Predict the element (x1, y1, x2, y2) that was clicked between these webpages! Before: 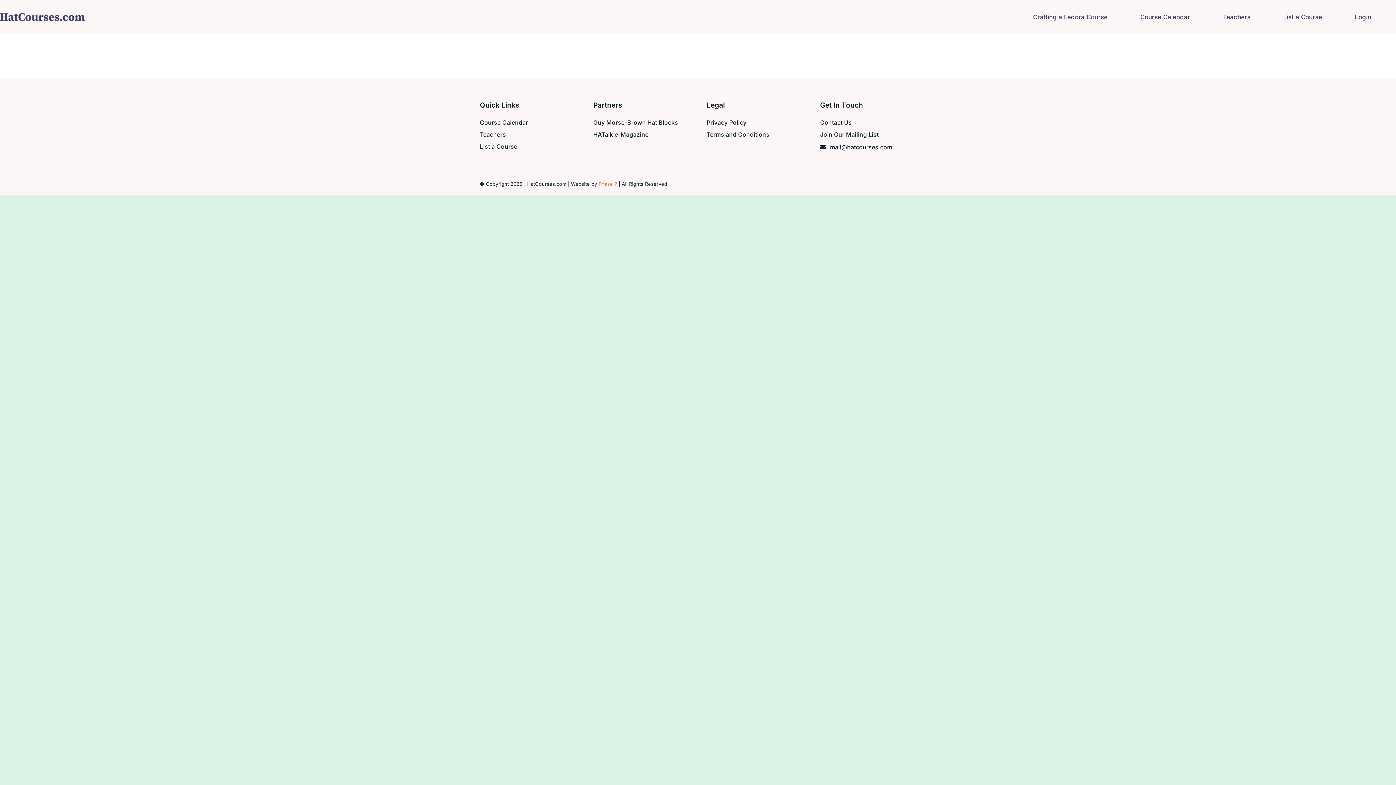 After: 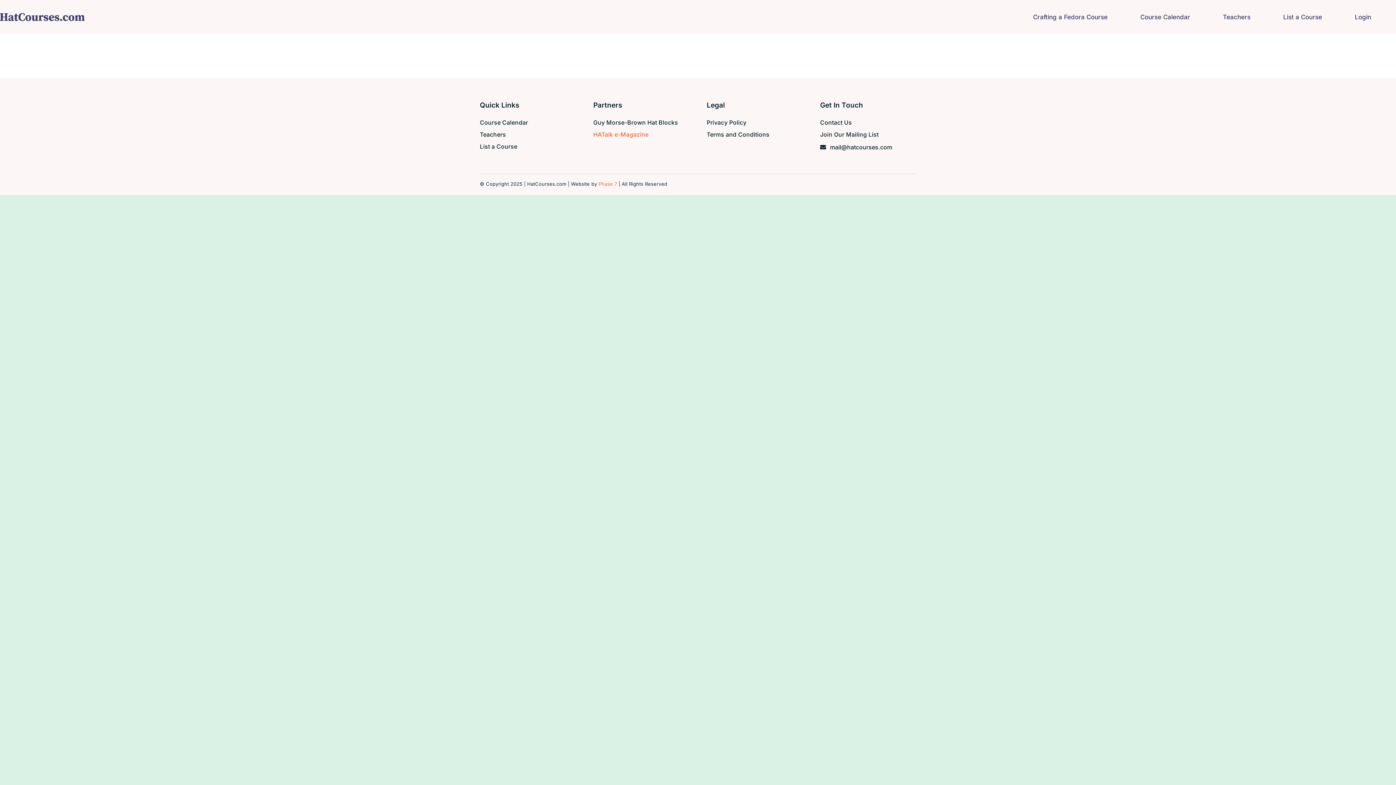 Action: bbox: (593, 129, 689, 141) label: HATalk e-Magazine